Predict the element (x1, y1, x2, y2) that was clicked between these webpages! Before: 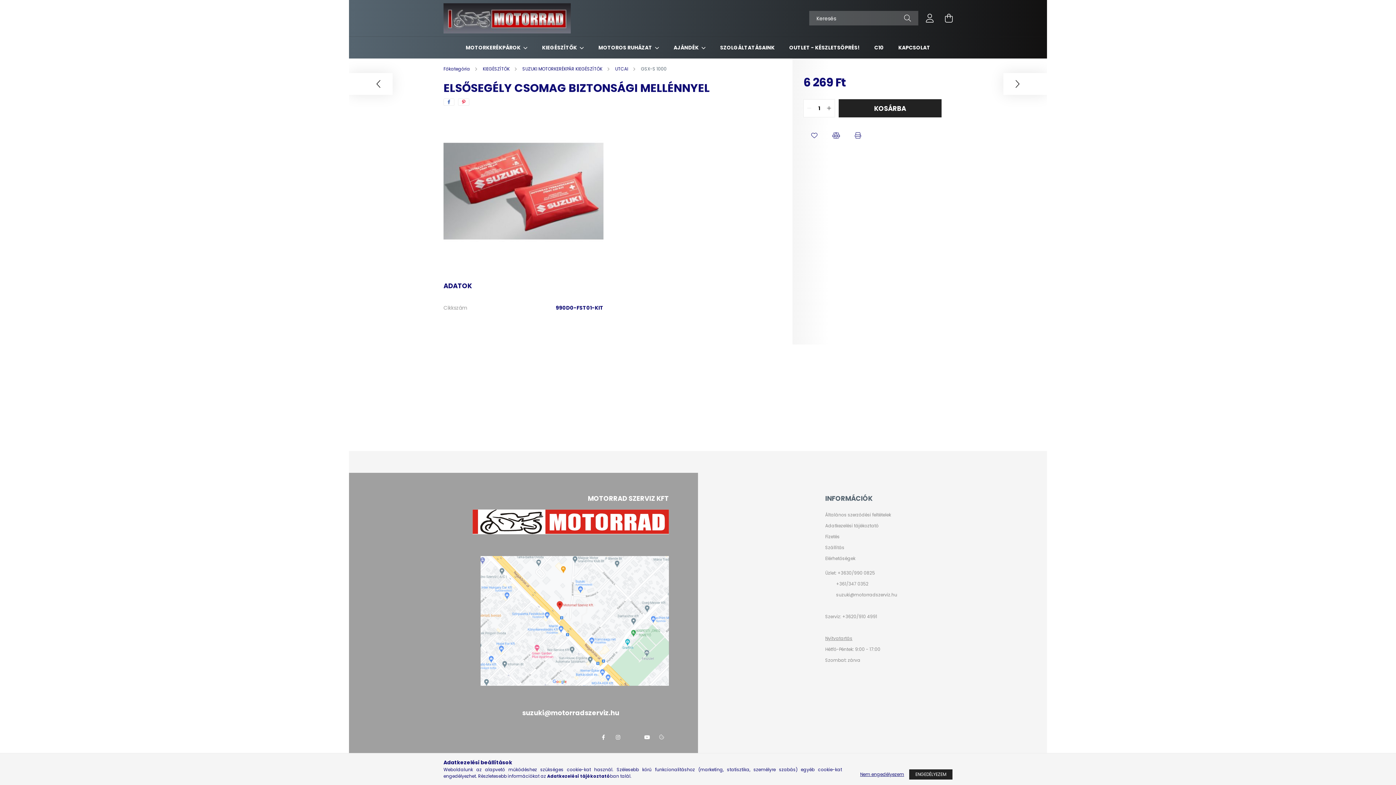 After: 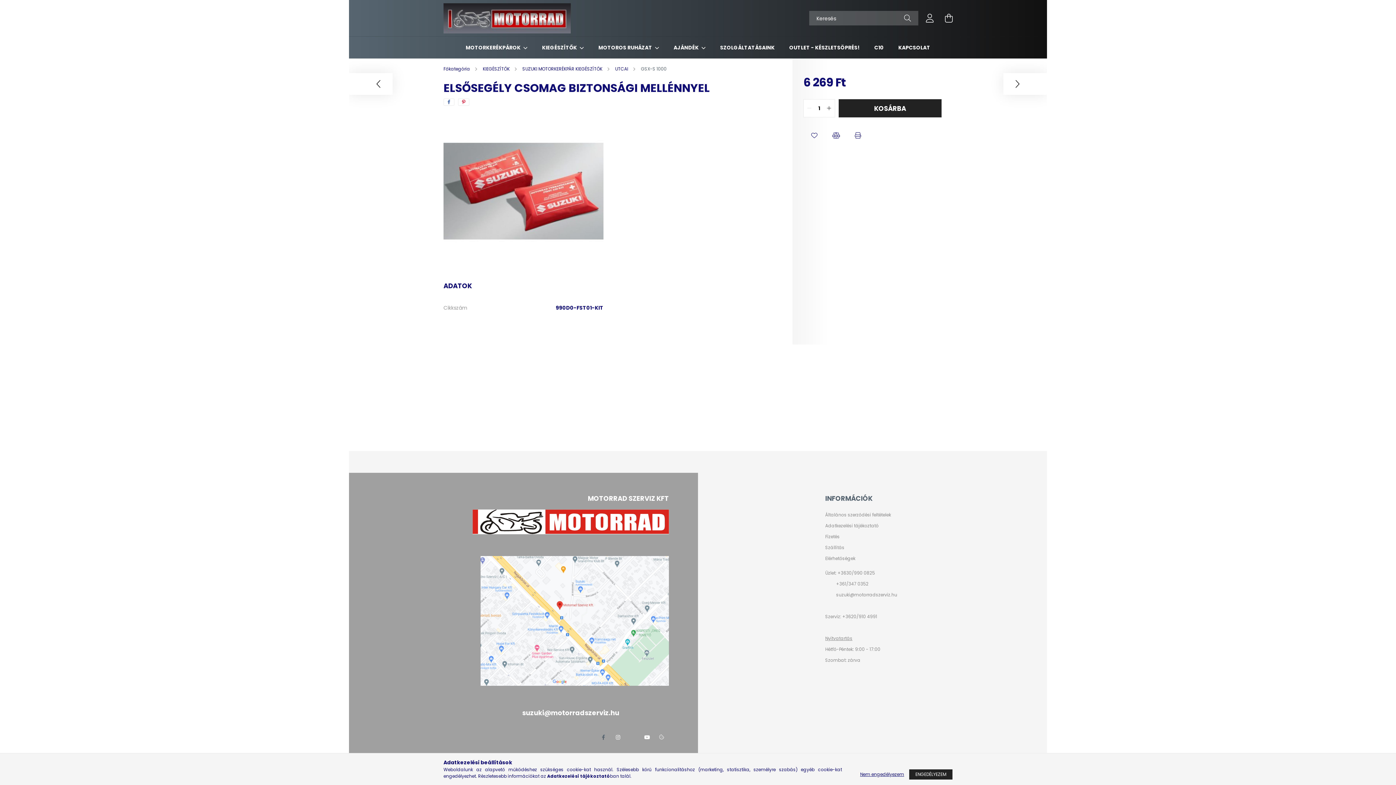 Action: label: facebook bbox: (596, 730, 610, 745)